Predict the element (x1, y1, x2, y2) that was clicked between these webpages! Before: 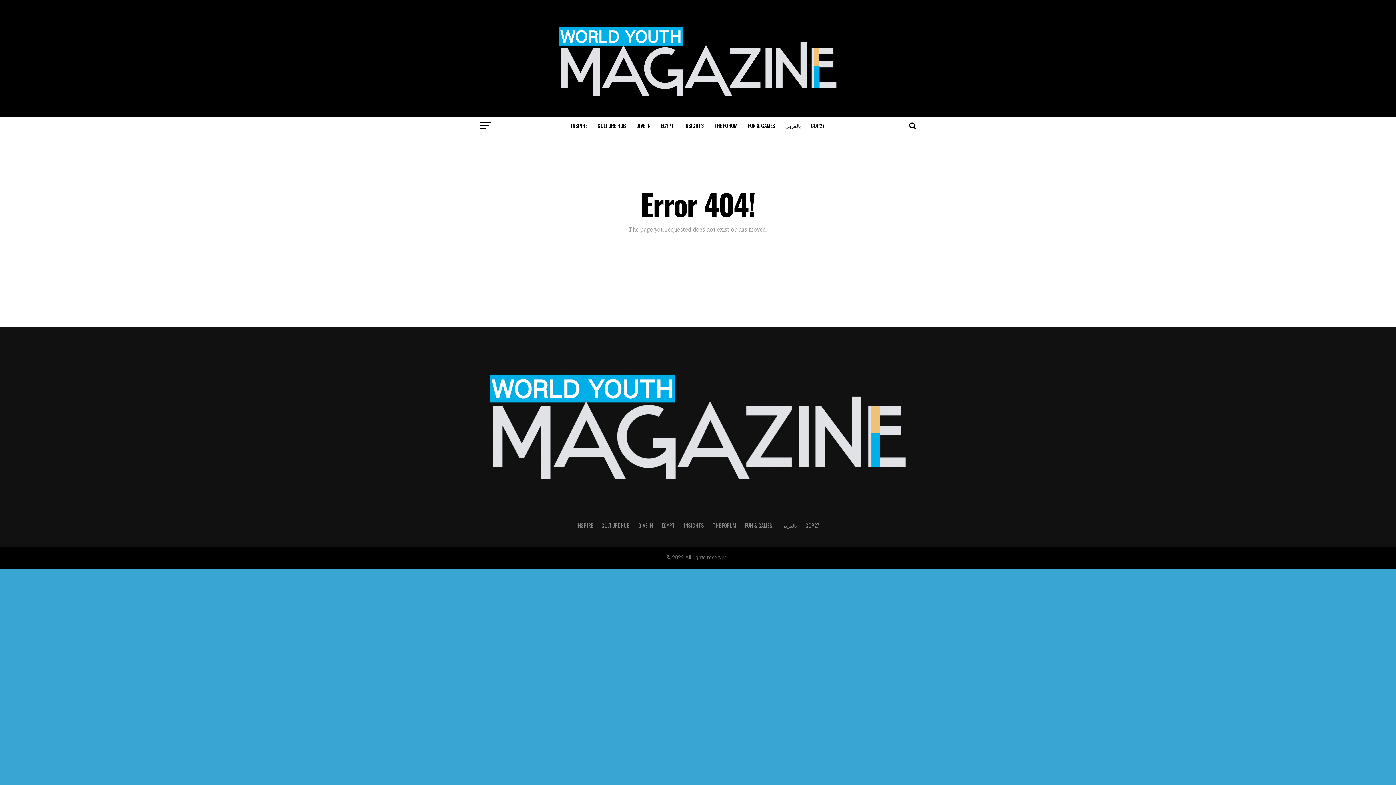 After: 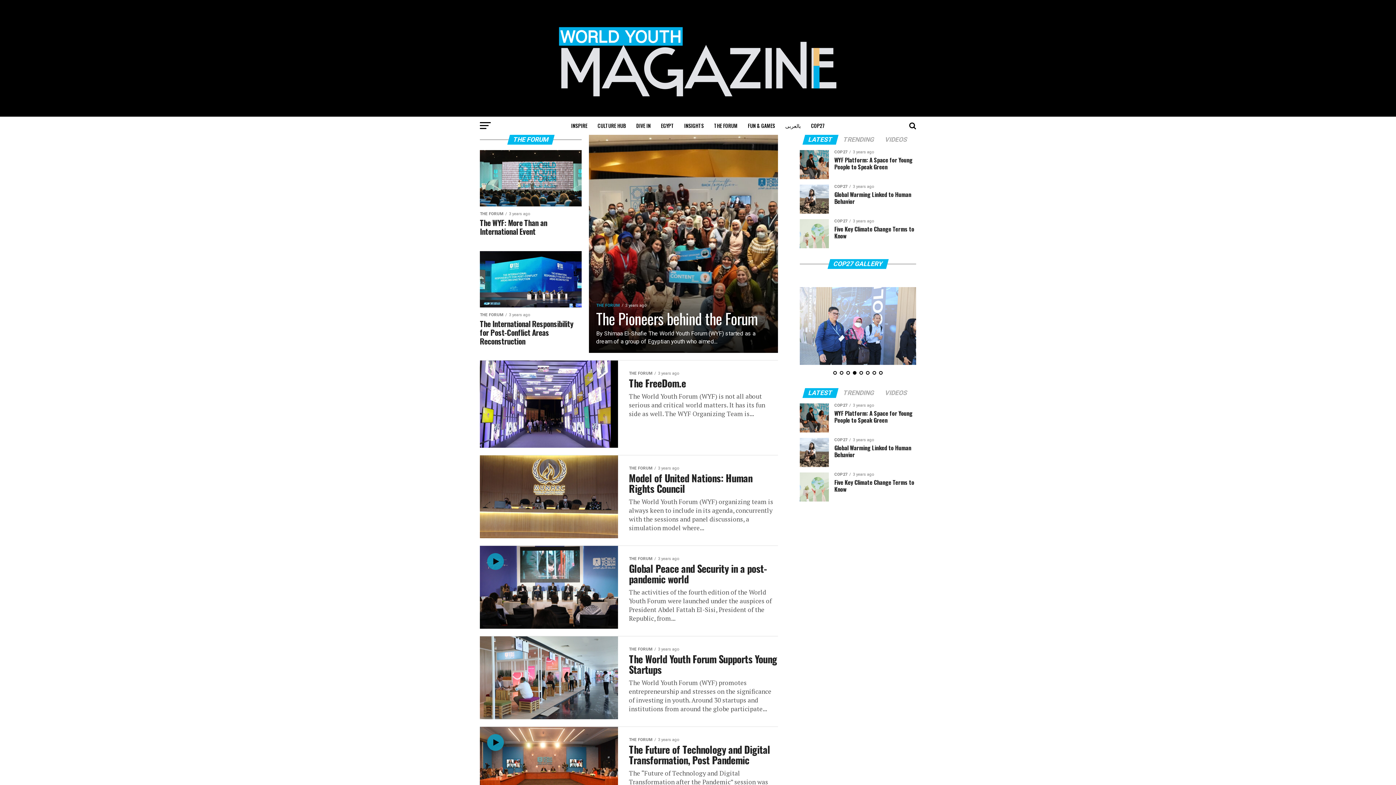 Action: label: THE FORUM bbox: (709, 116, 742, 135)